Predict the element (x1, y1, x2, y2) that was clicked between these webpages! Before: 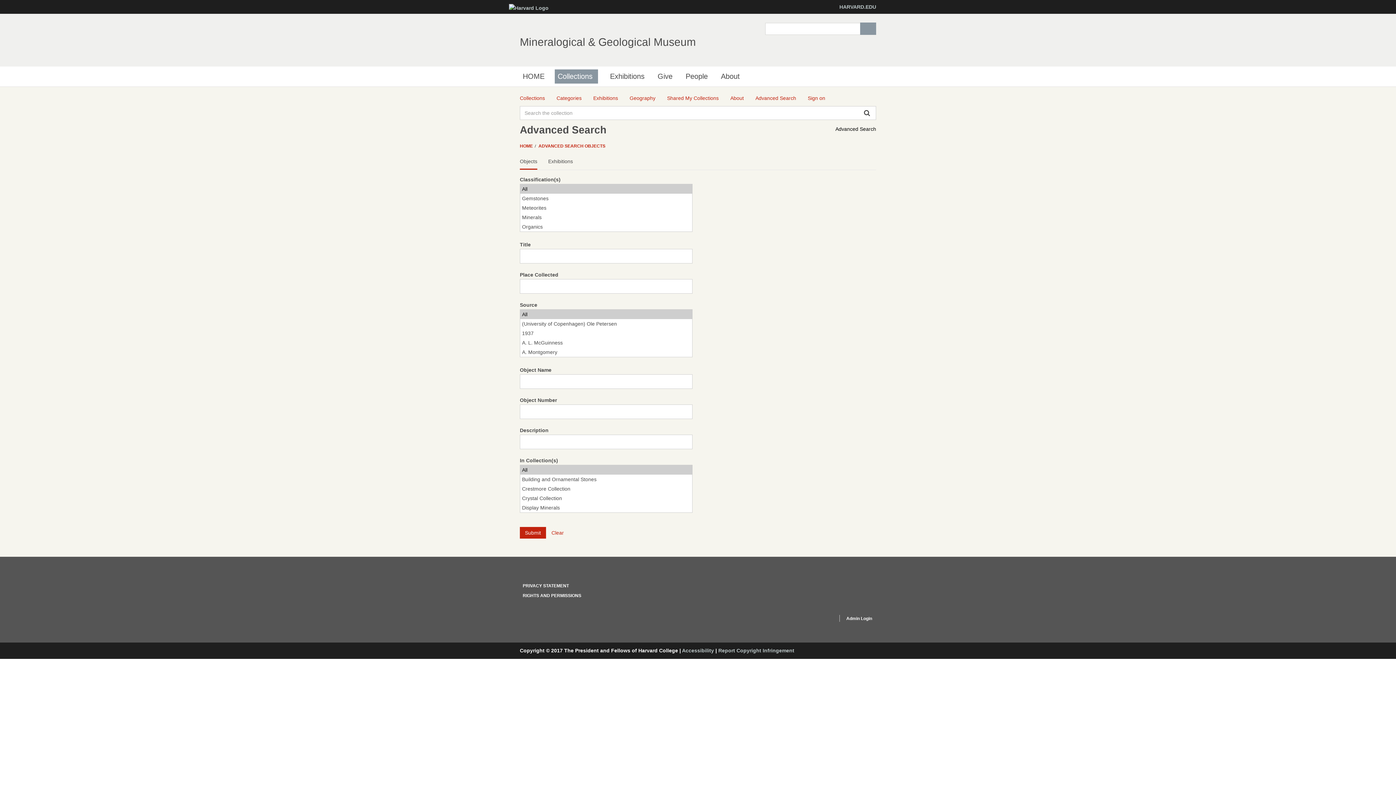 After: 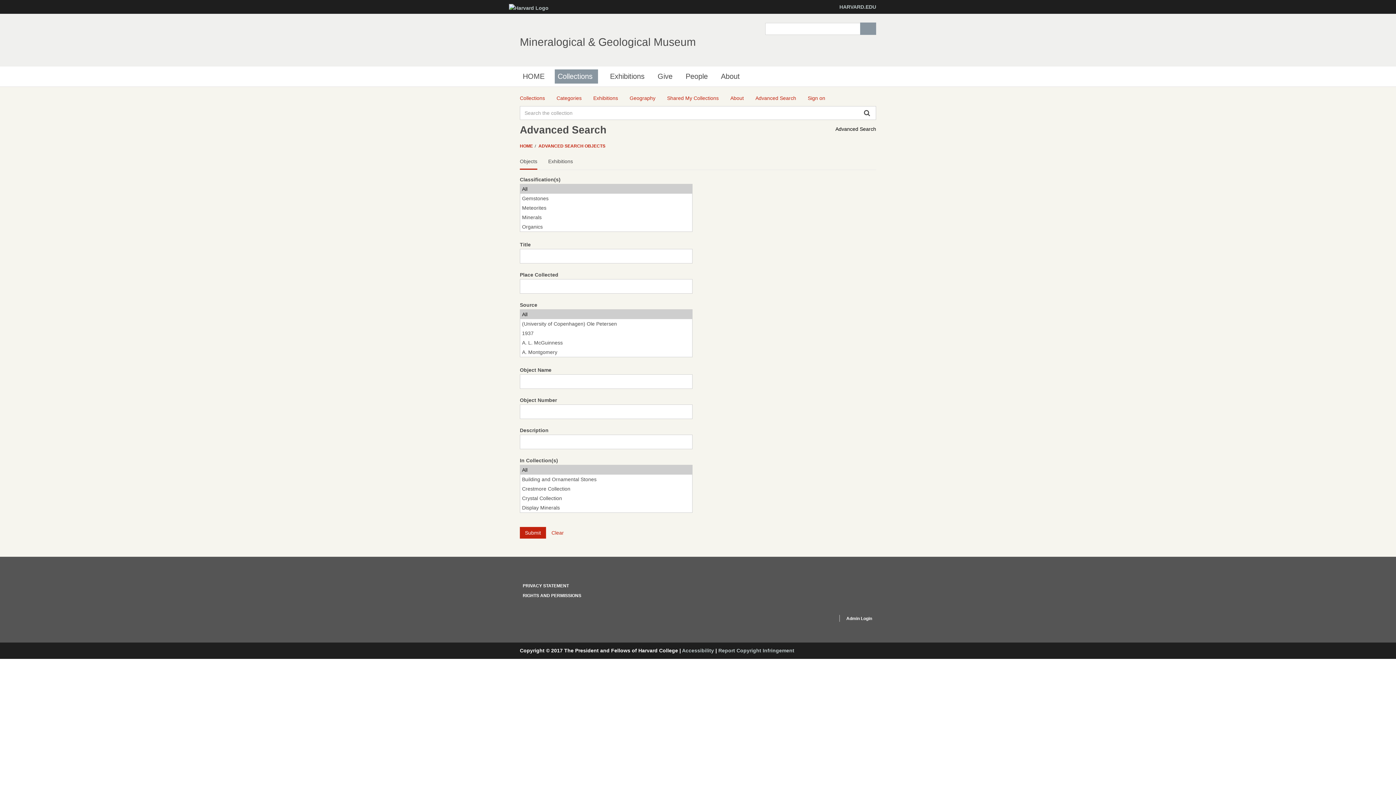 Action: bbox: (835, 125, 876, 133) label: Advanced Search